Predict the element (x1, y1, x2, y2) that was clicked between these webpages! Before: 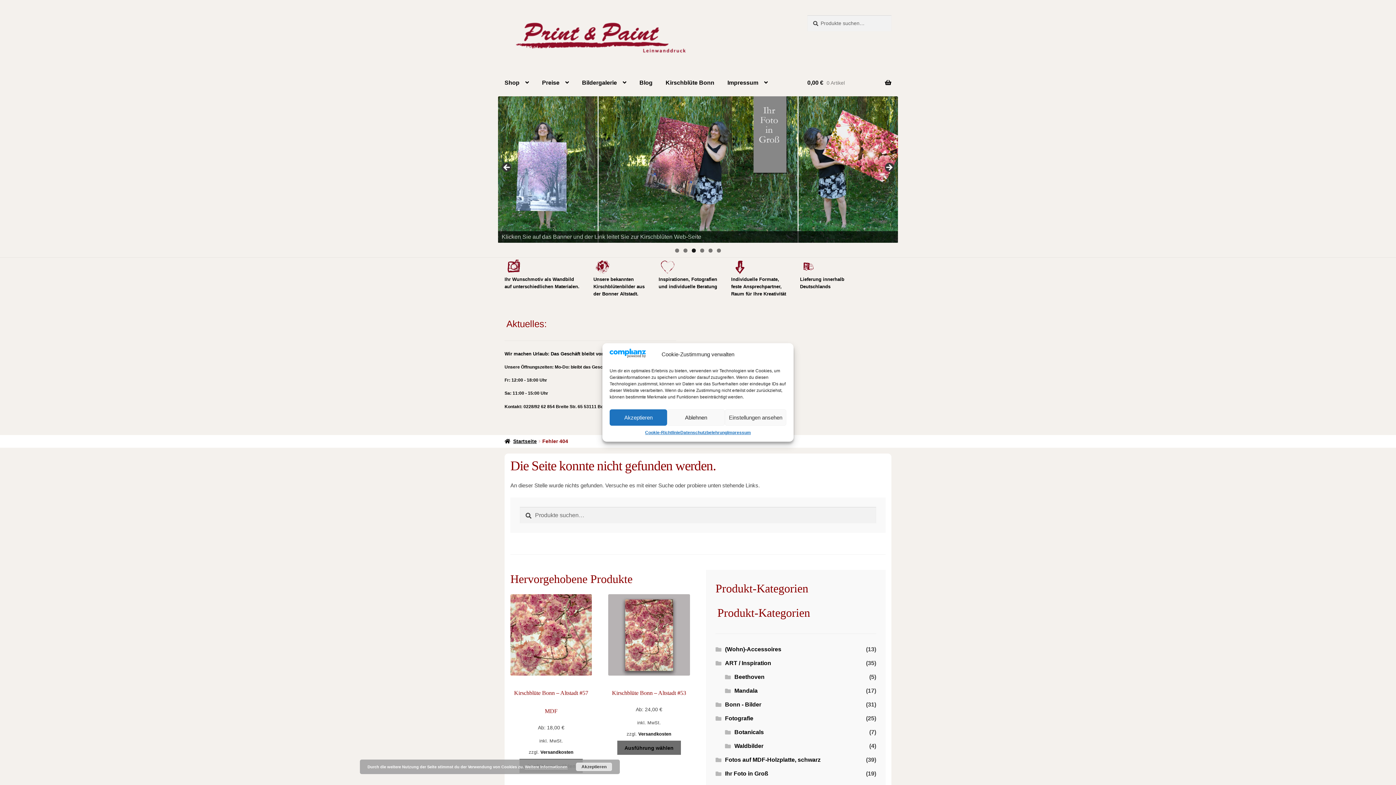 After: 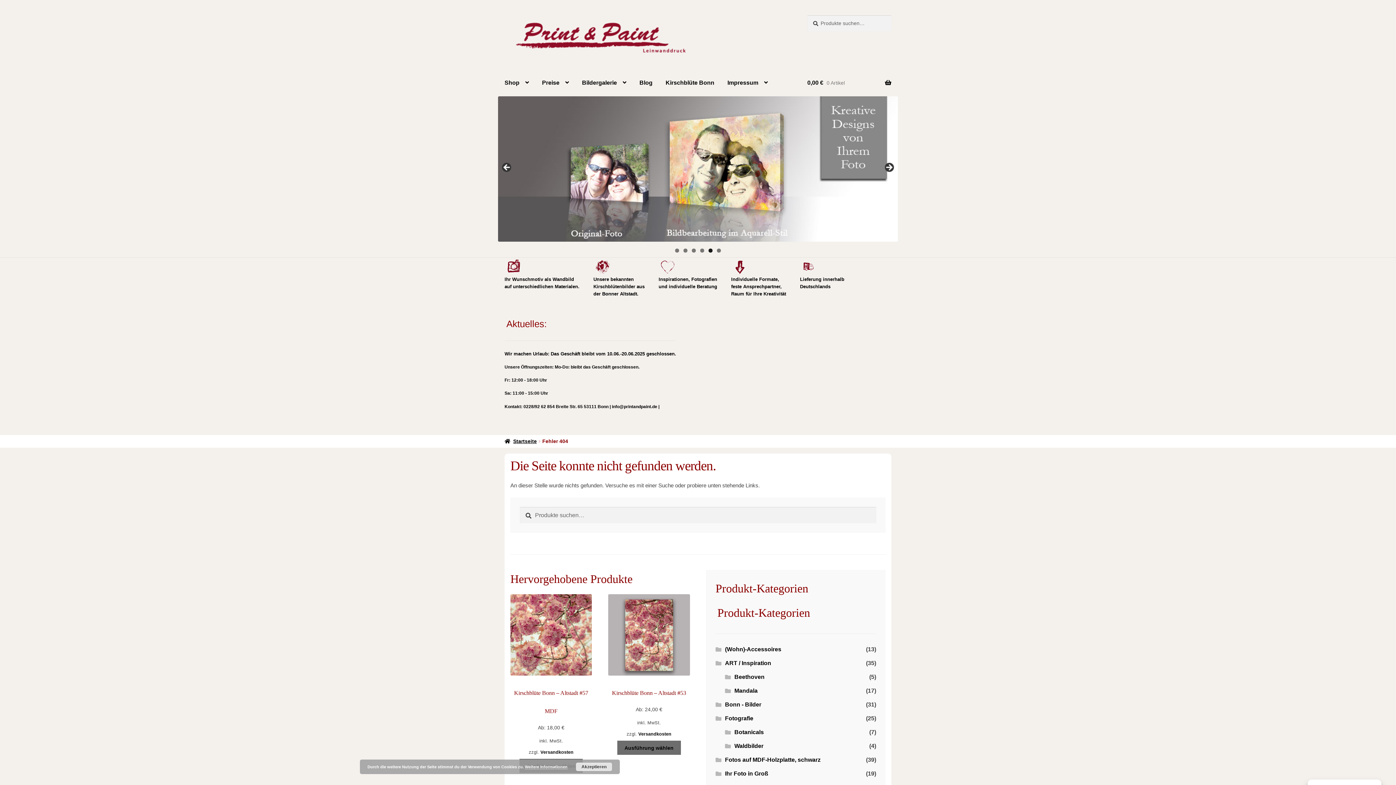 Action: label: Ablehnen bbox: (667, 409, 725, 426)